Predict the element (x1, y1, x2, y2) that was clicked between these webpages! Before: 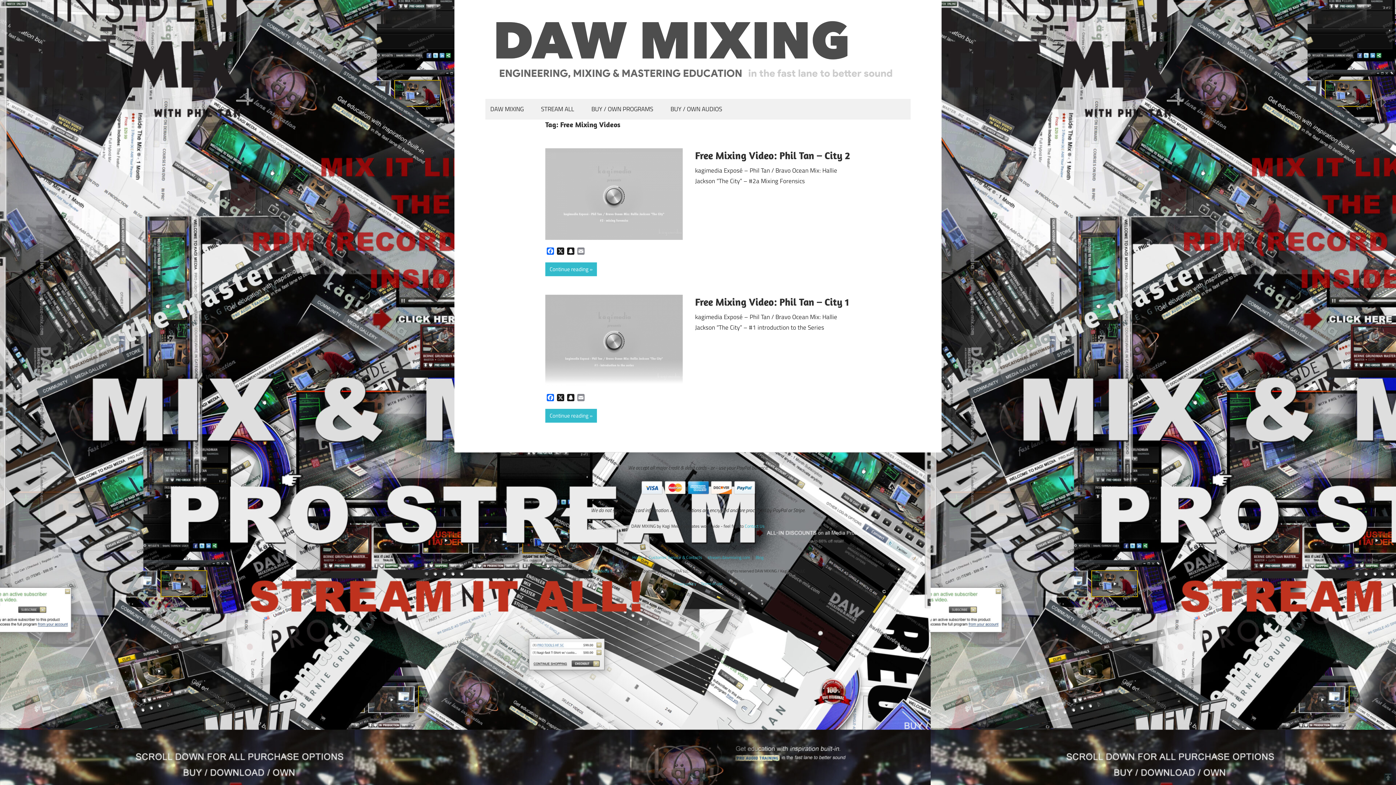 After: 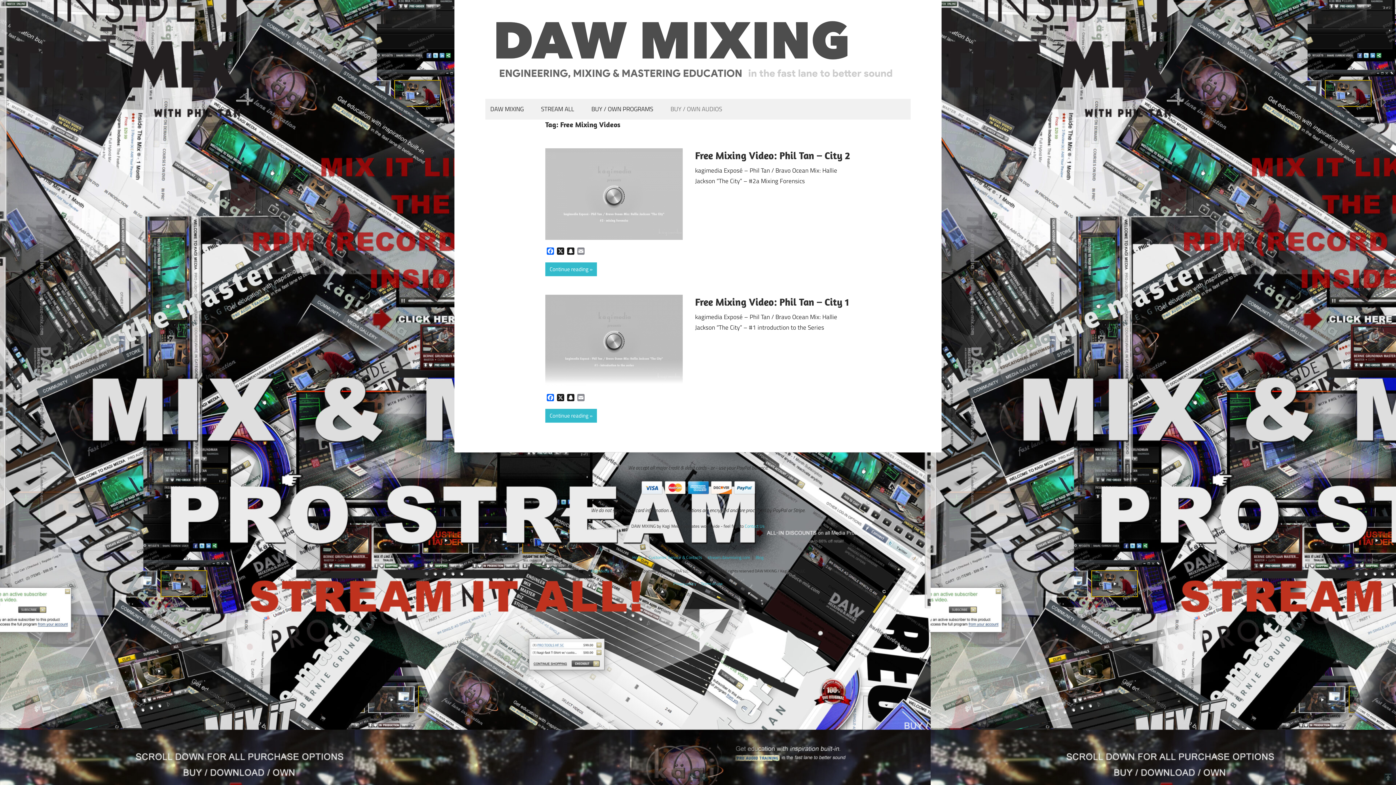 Action: bbox: (665, 98, 727, 119) label: BUY / OWN AUDIOS